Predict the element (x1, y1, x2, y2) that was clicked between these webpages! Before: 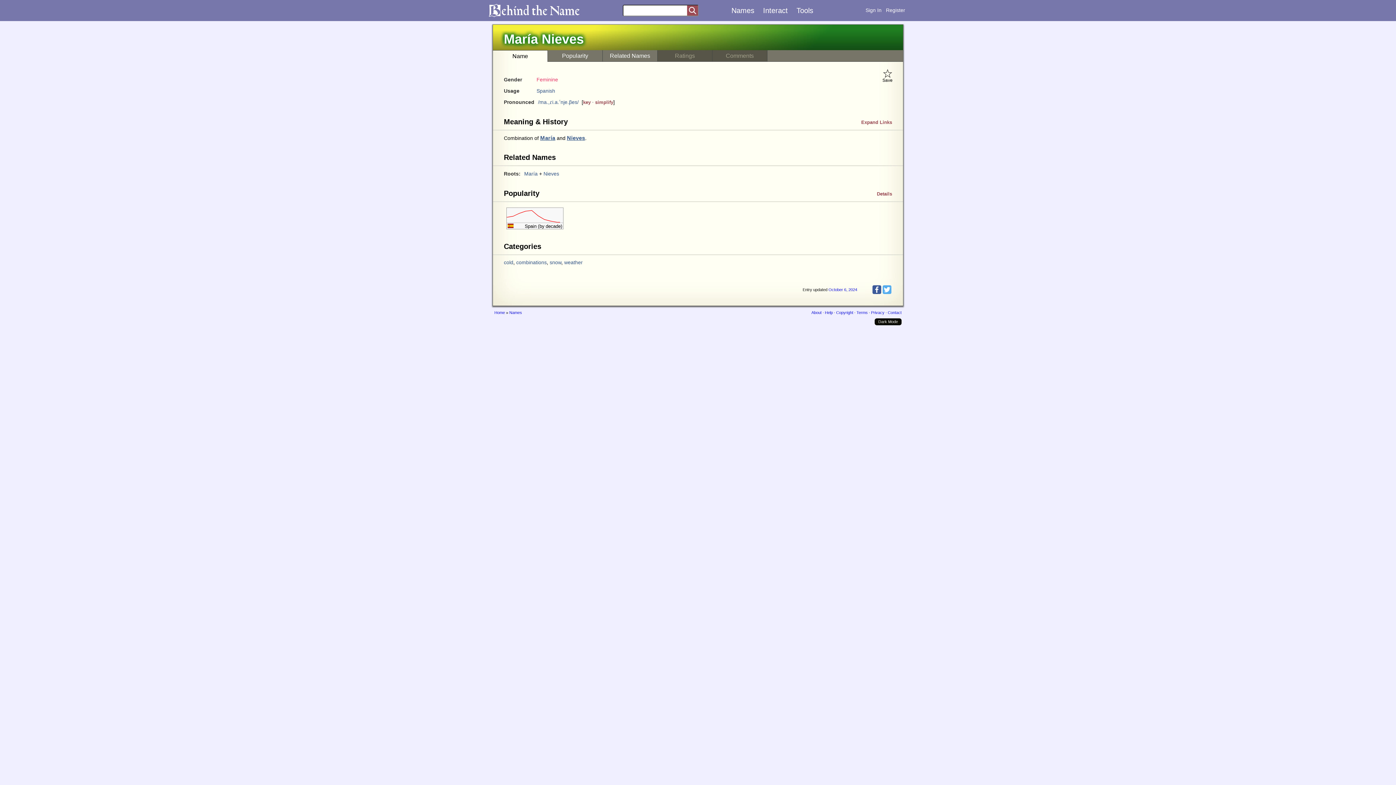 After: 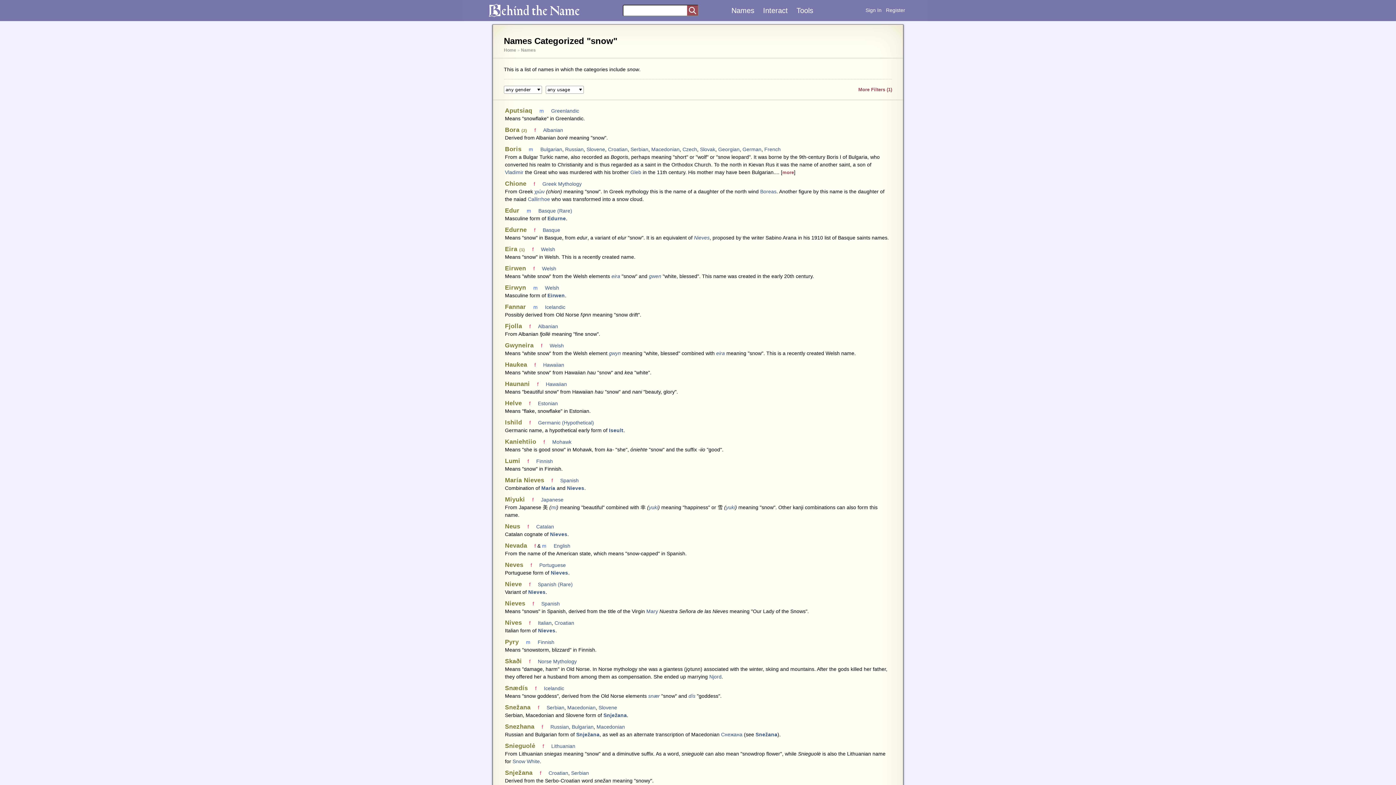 Action: bbox: (549, 259, 561, 265) label: snow